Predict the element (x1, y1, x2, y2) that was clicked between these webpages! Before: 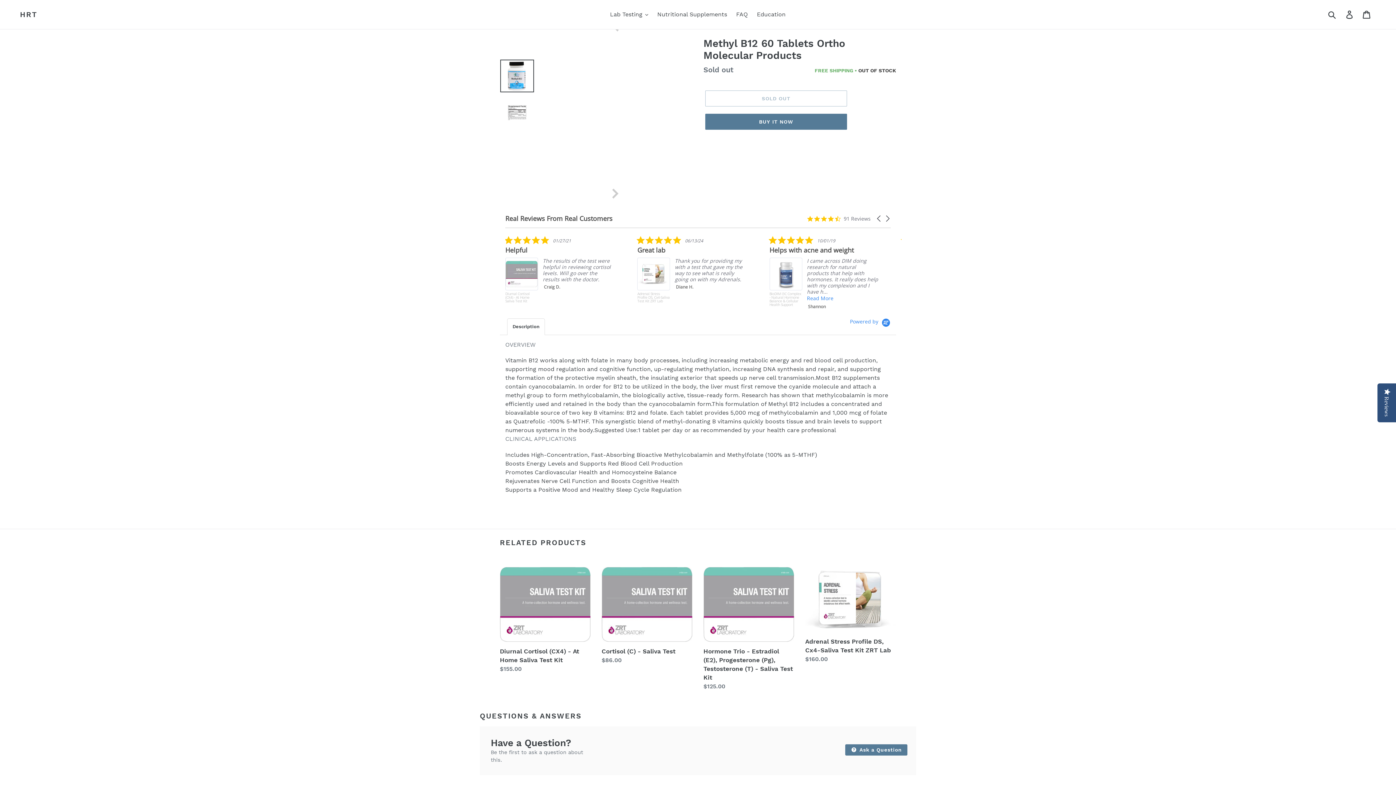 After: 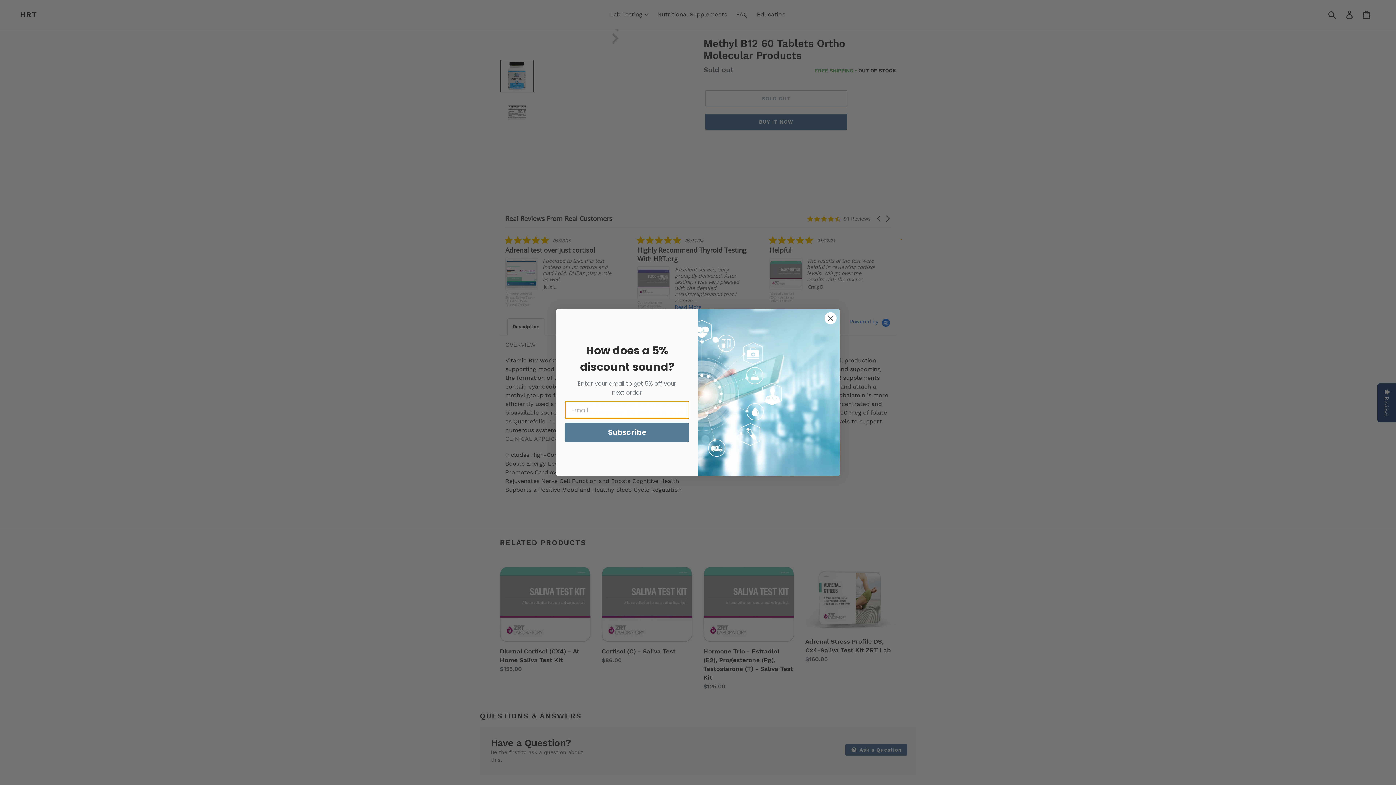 Action: bbox: (612, 188, 618, 198) label: Next